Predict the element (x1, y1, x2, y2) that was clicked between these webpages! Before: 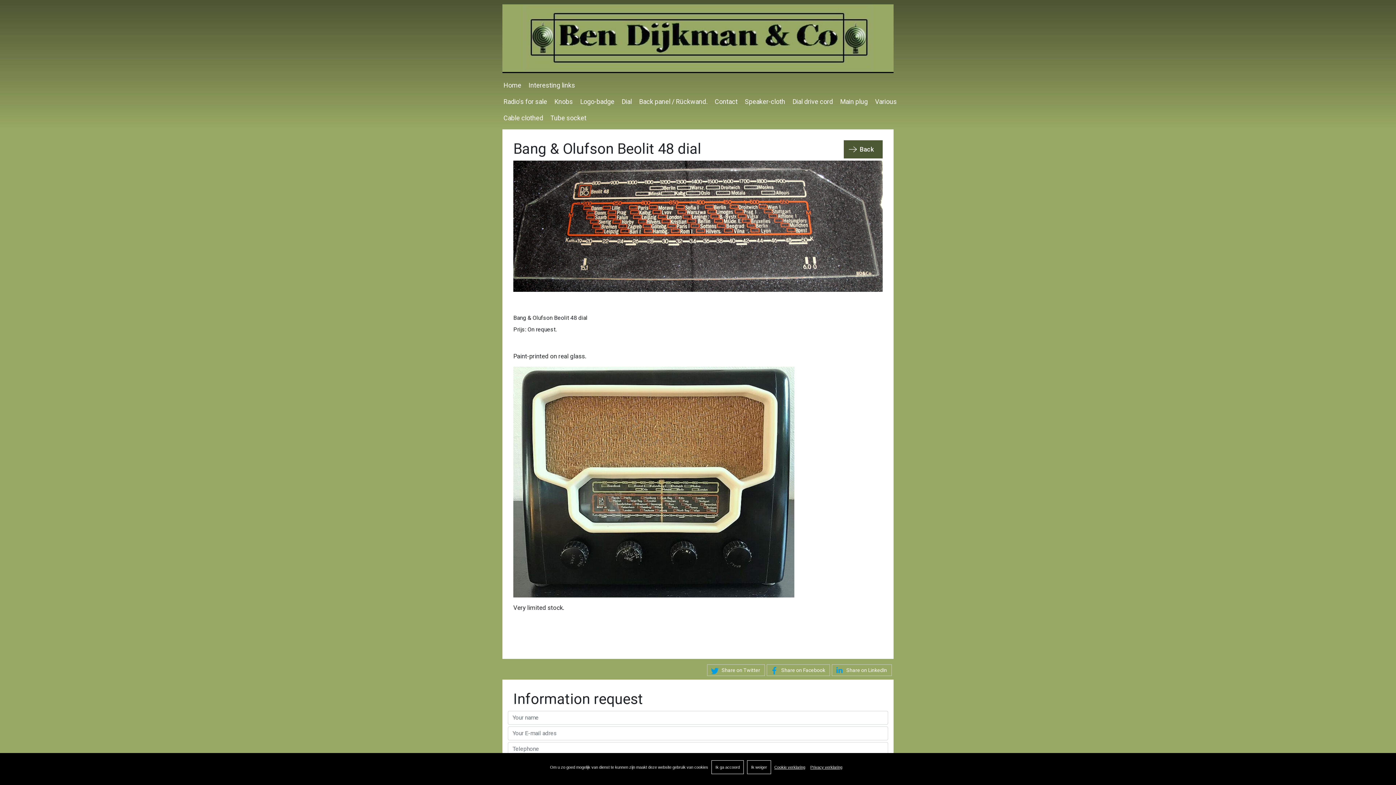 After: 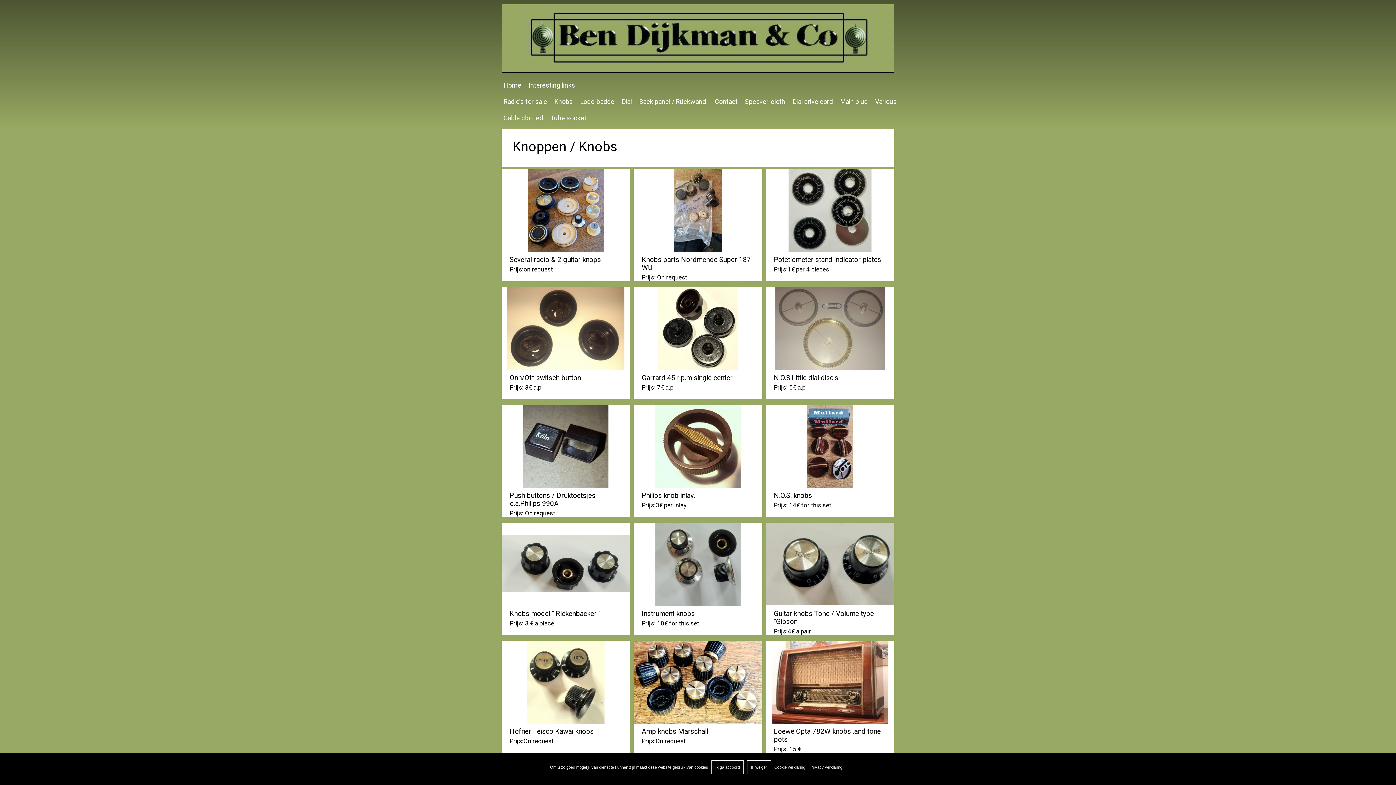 Action: bbox: (554, 96, 573, 113) label: Knobs